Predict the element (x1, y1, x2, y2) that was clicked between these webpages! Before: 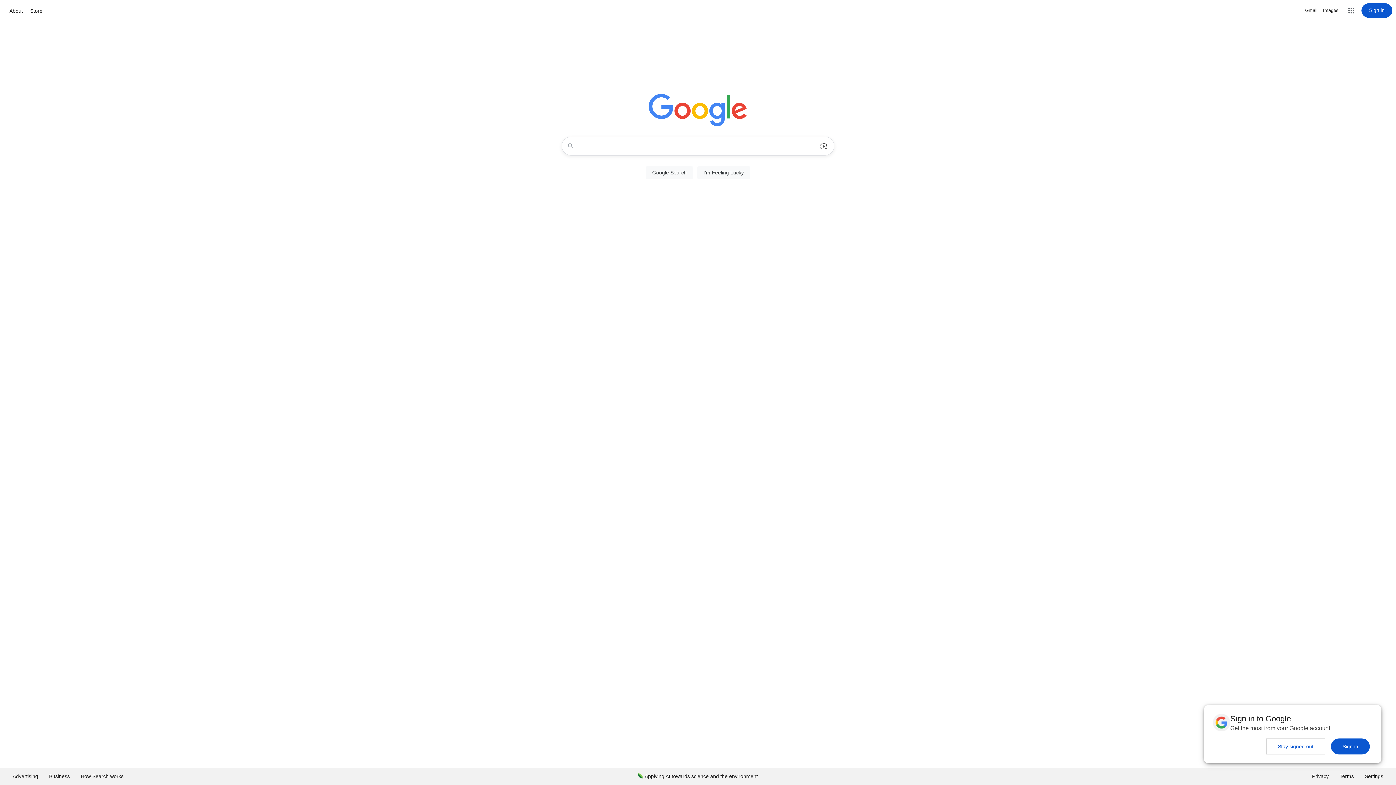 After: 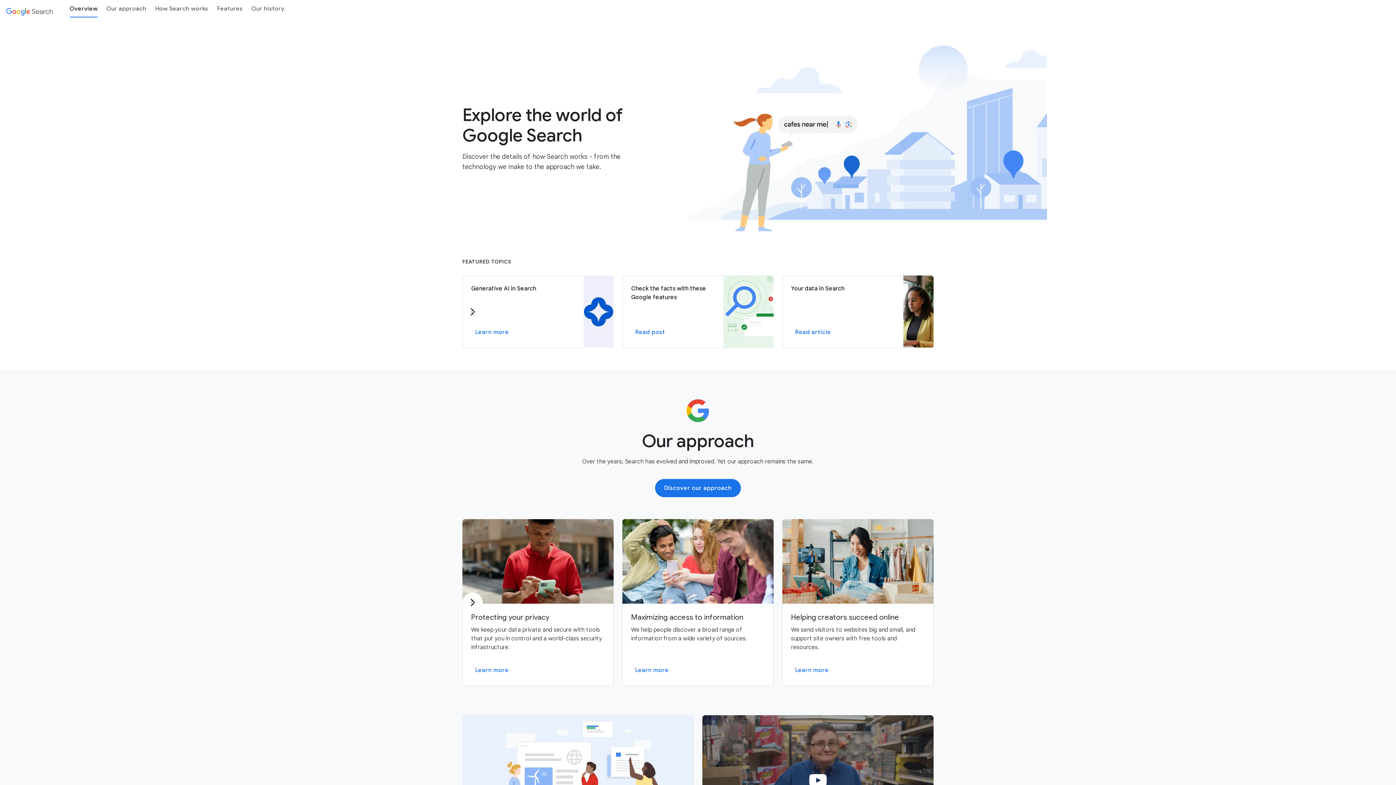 Action: label: How Search works bbox: (75, 768, 129, 785)